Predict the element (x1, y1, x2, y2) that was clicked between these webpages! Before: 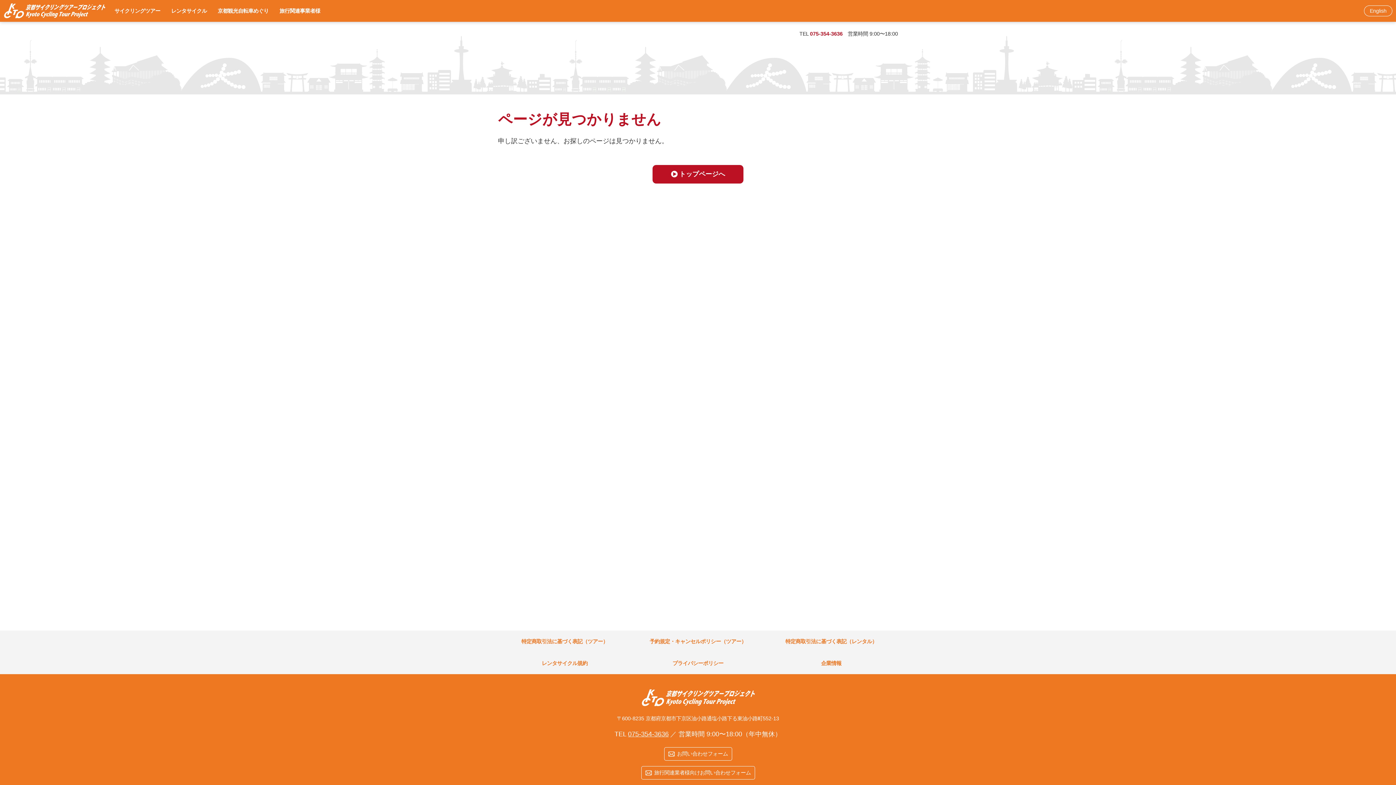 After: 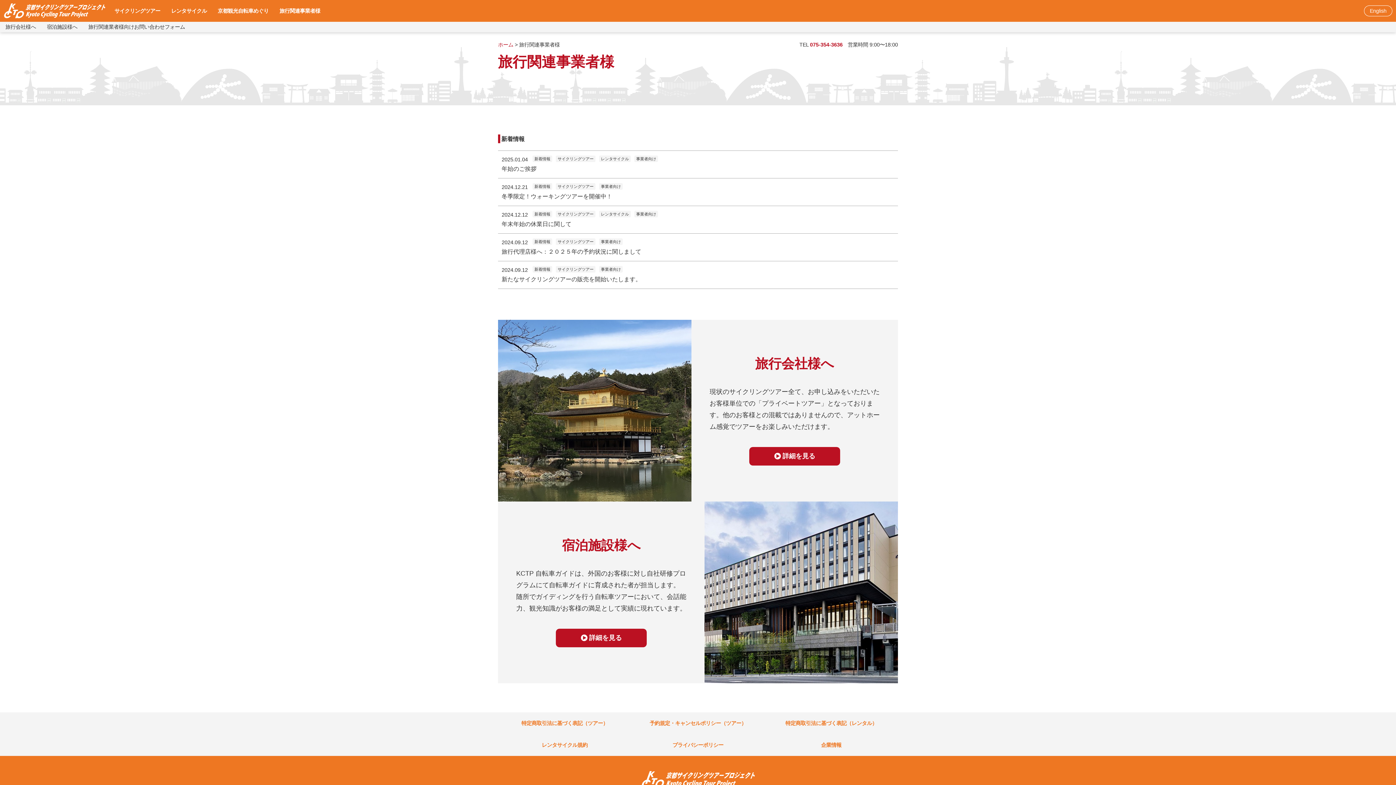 Action: label: 旅行関連事業者様 bbox: (274, 0, 325, 21)